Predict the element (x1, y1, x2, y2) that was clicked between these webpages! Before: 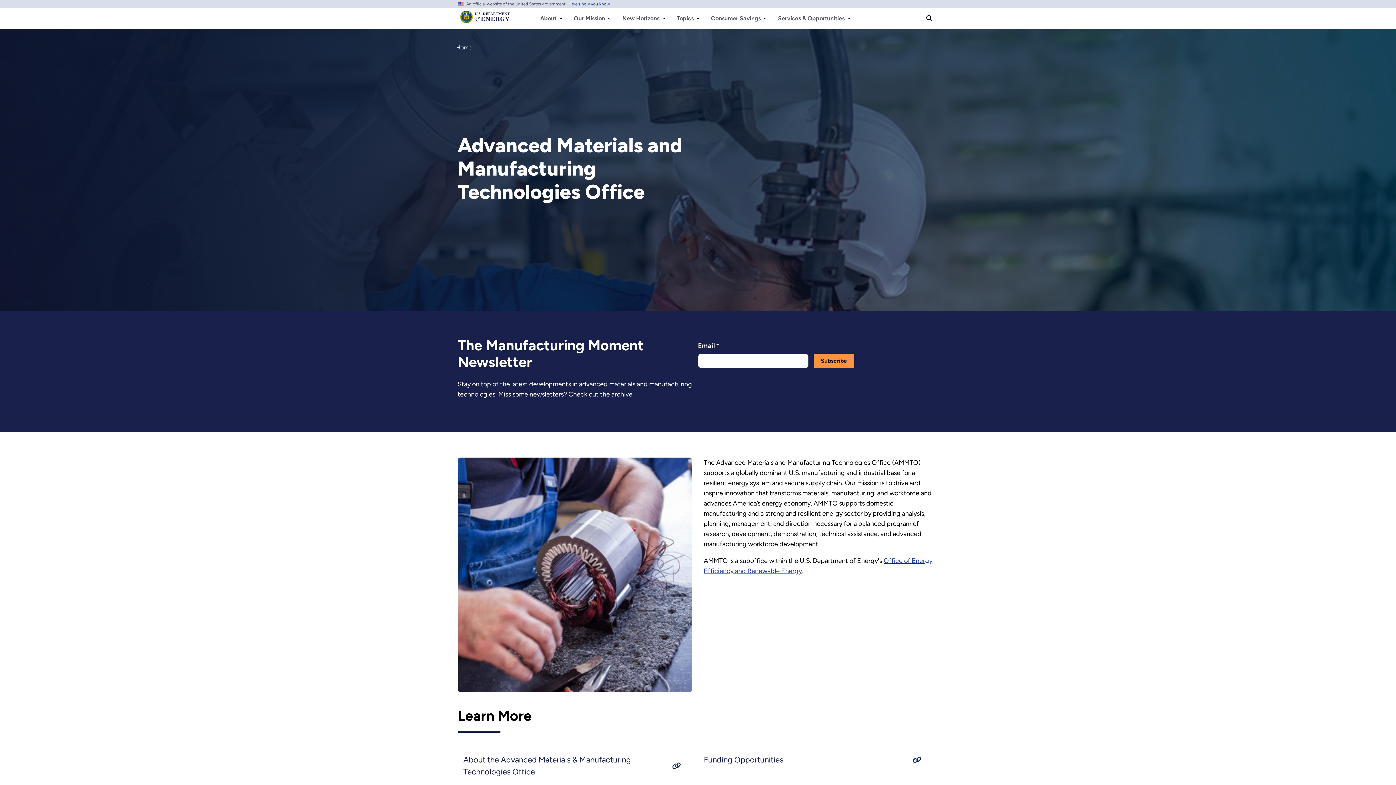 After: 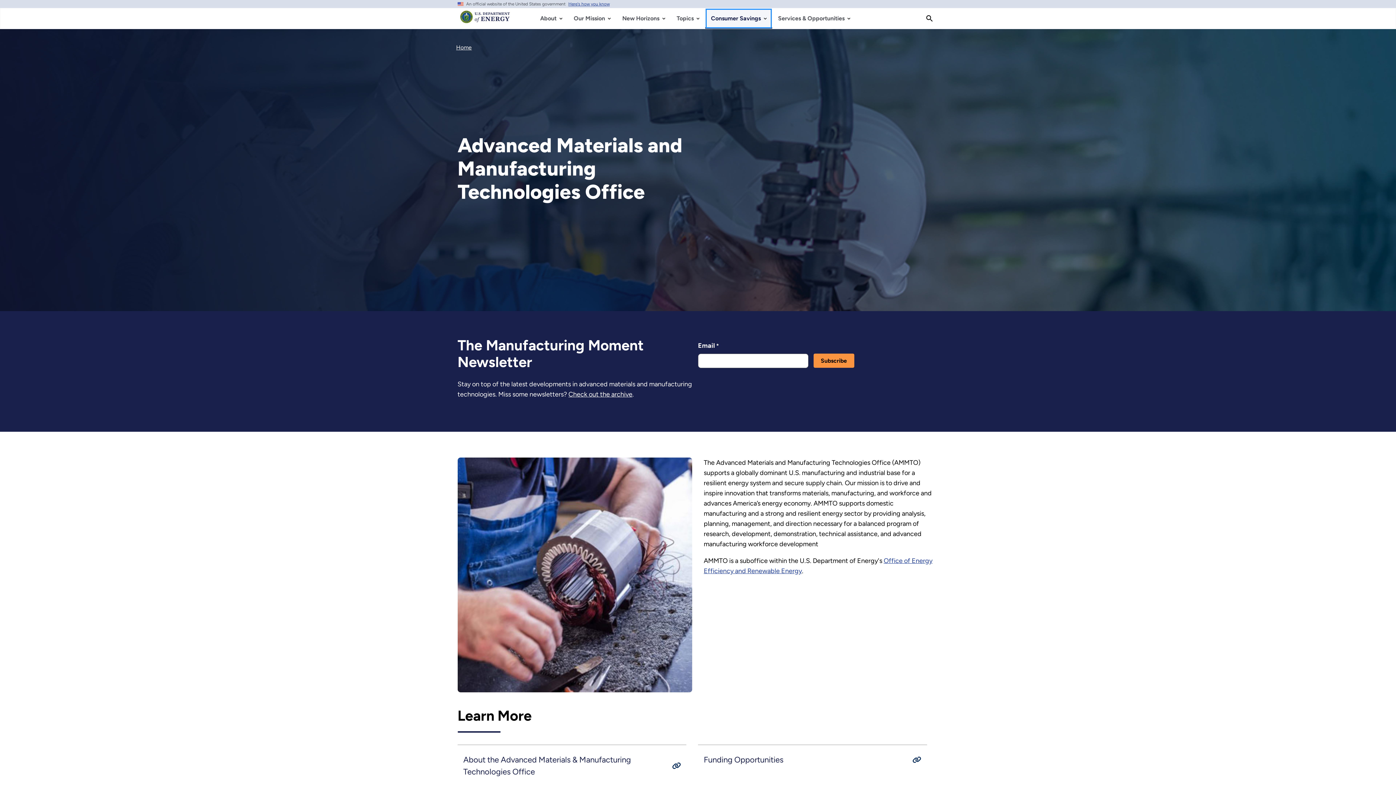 Action: bbox: (705, 8, 772, 28) label: Consumer Savings